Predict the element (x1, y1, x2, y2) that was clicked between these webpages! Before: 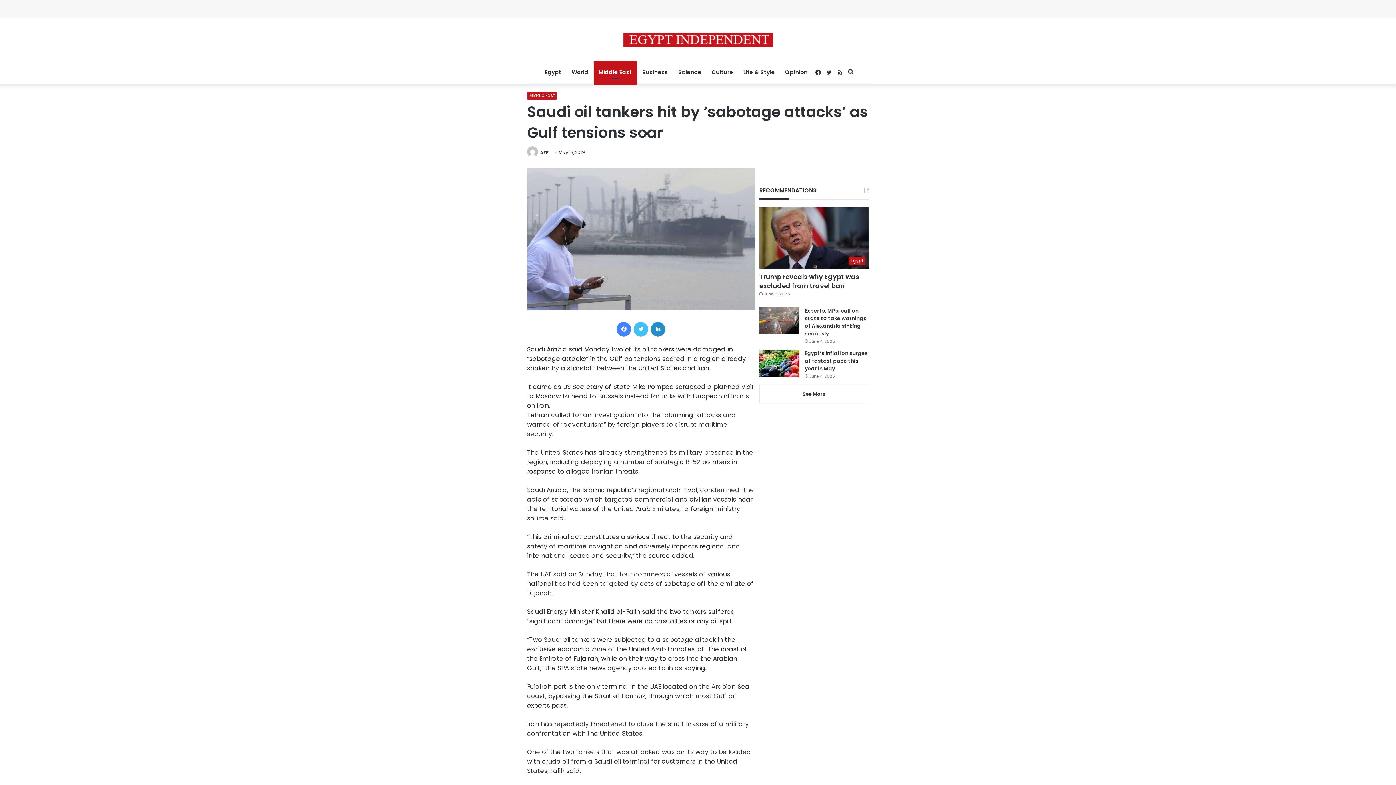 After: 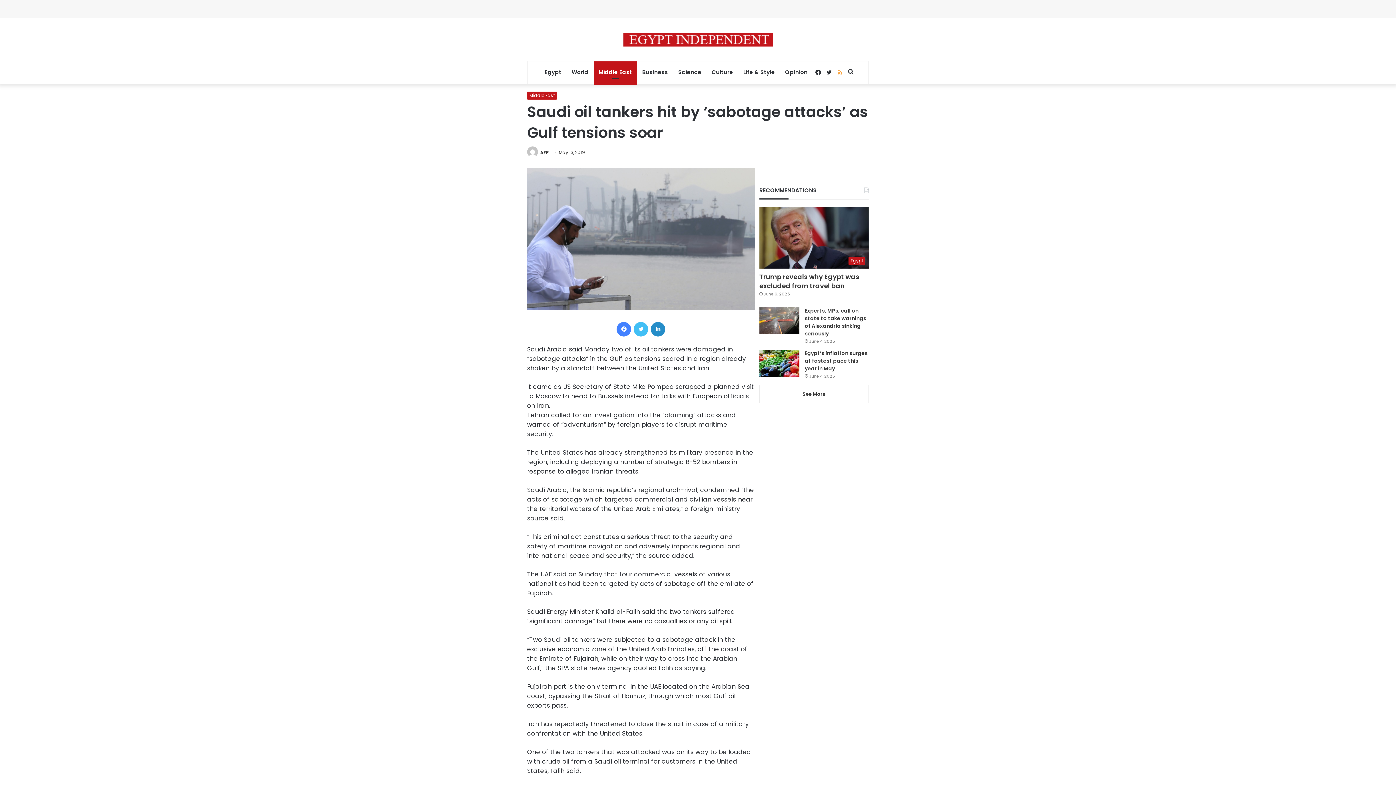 Action: label: RSS bbox: (834, 61, 845, 84)